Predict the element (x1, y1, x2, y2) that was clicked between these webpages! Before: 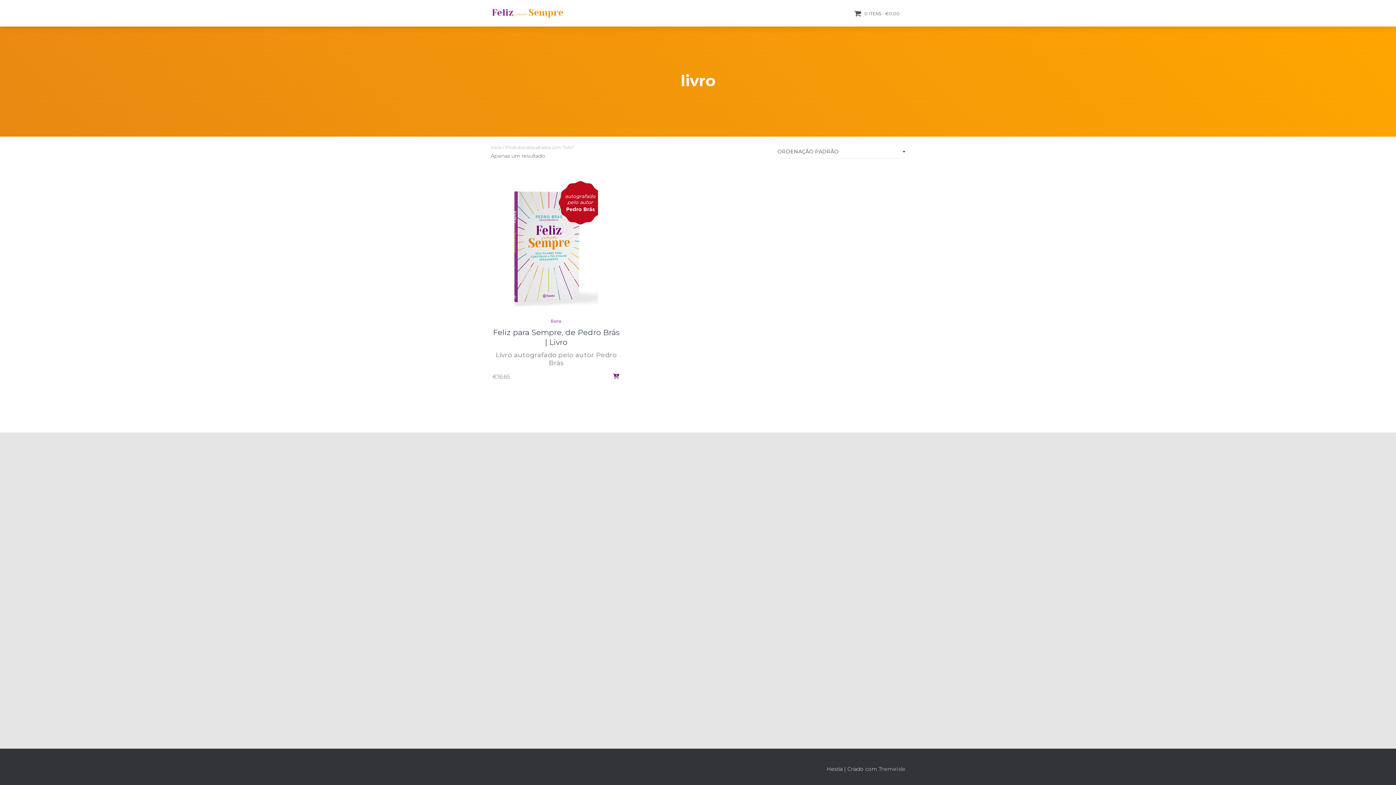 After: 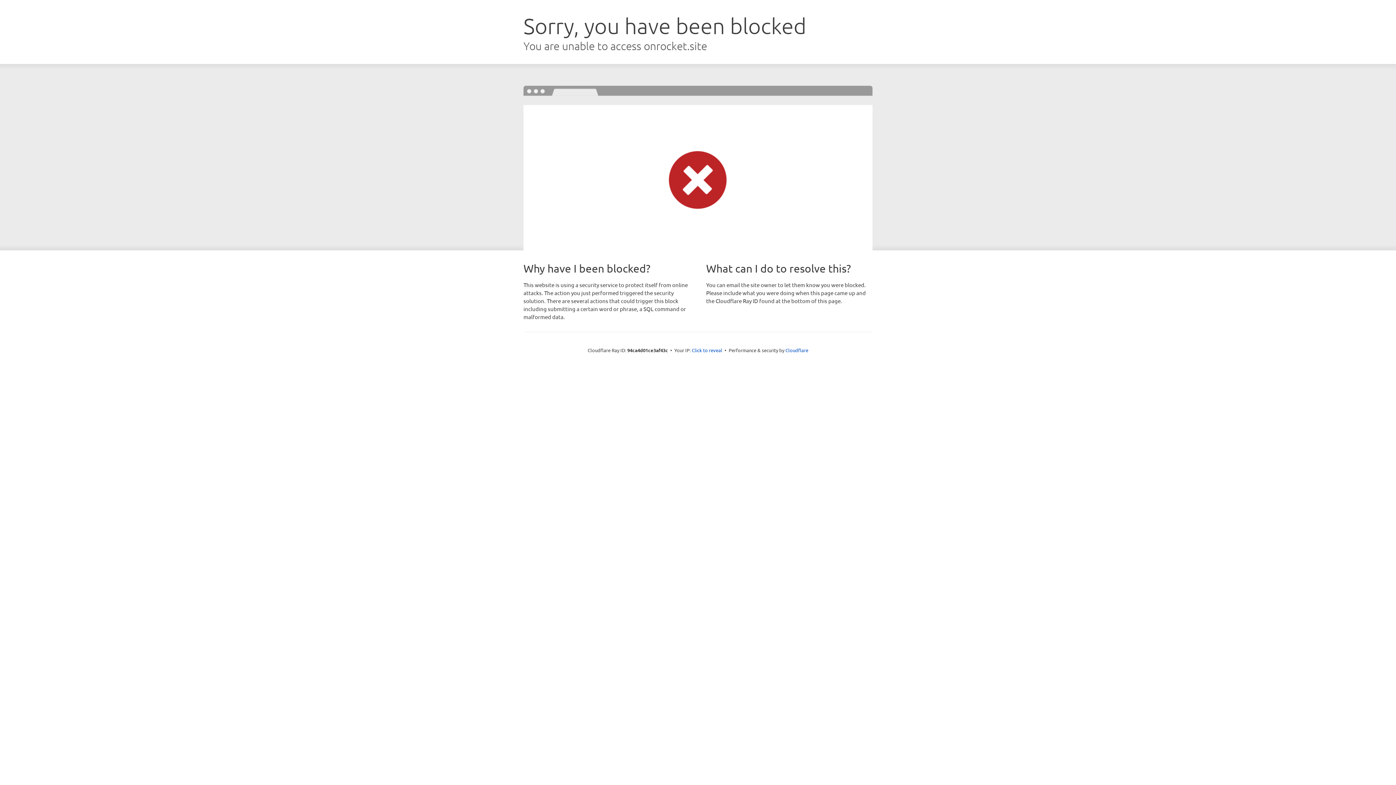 Action: label: ThemeIsle bbox: (878, 766, 905, 772)